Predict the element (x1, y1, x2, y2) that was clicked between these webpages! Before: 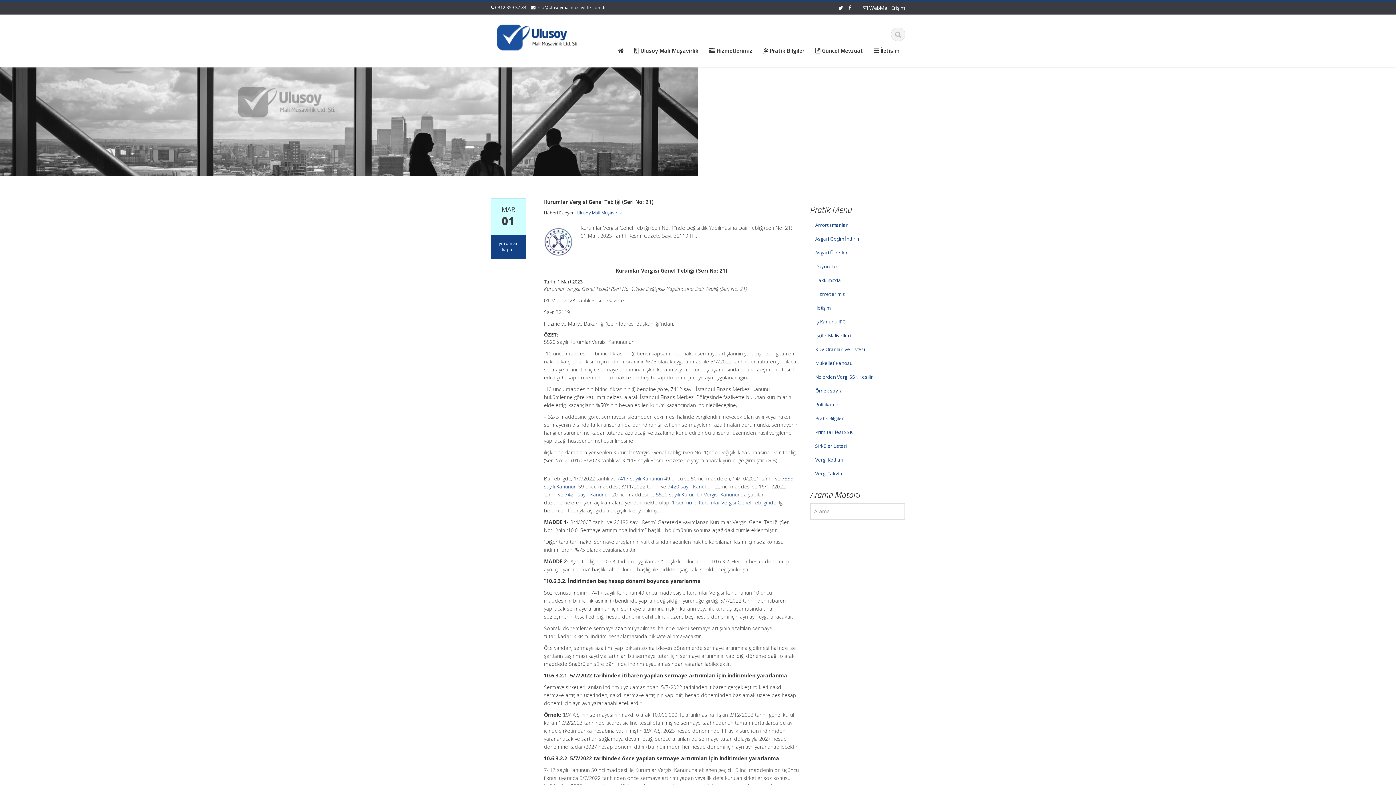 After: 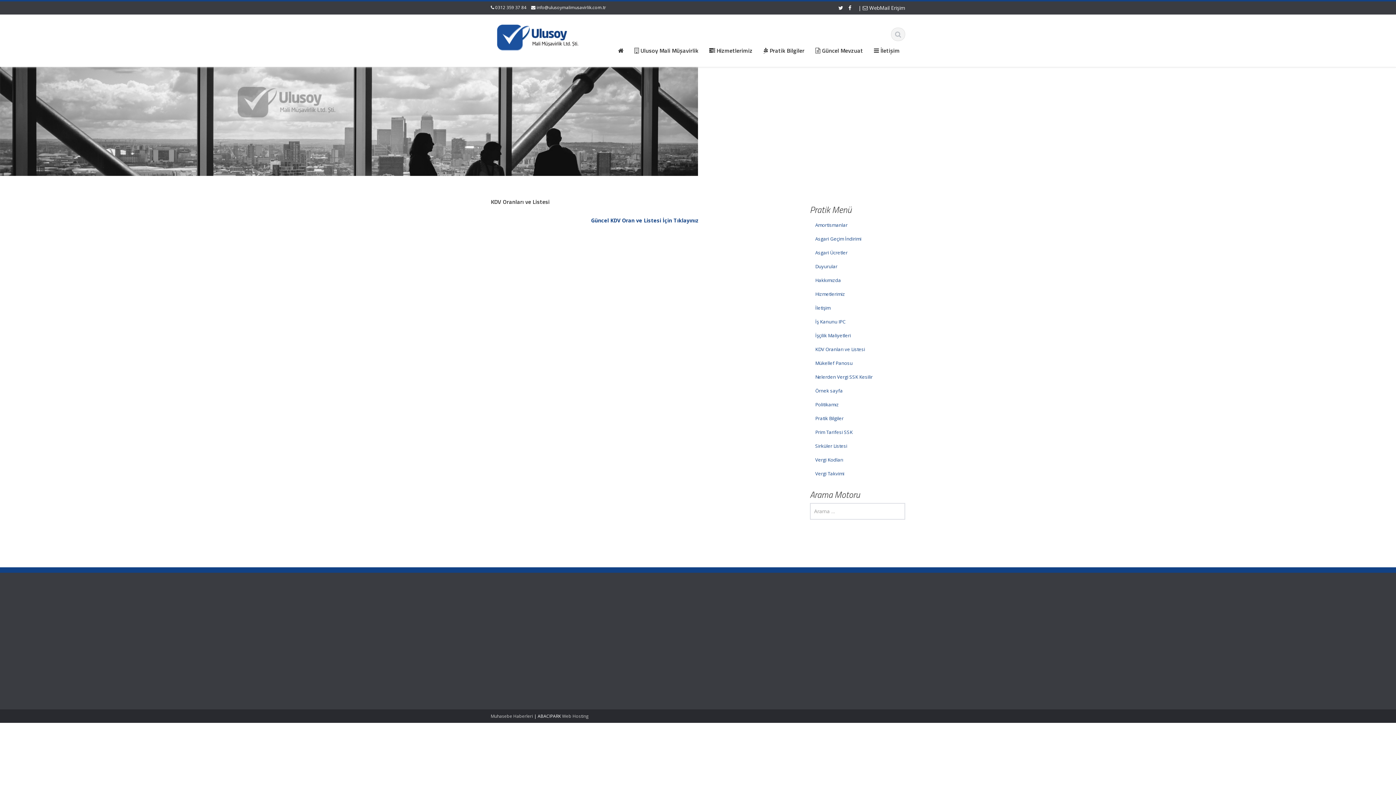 Action: label: KDV Oranları ve Listesi bbox: (810, 342, 905, 356)